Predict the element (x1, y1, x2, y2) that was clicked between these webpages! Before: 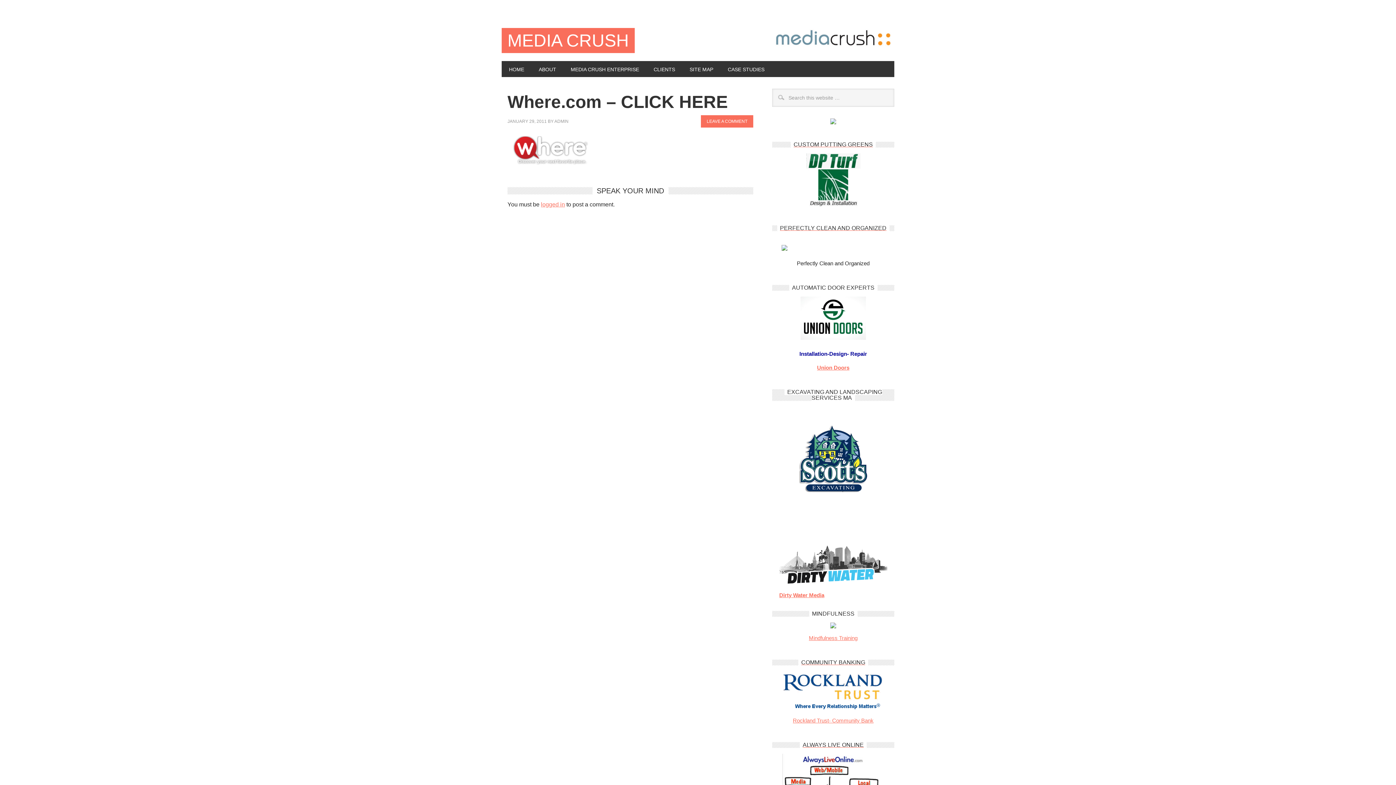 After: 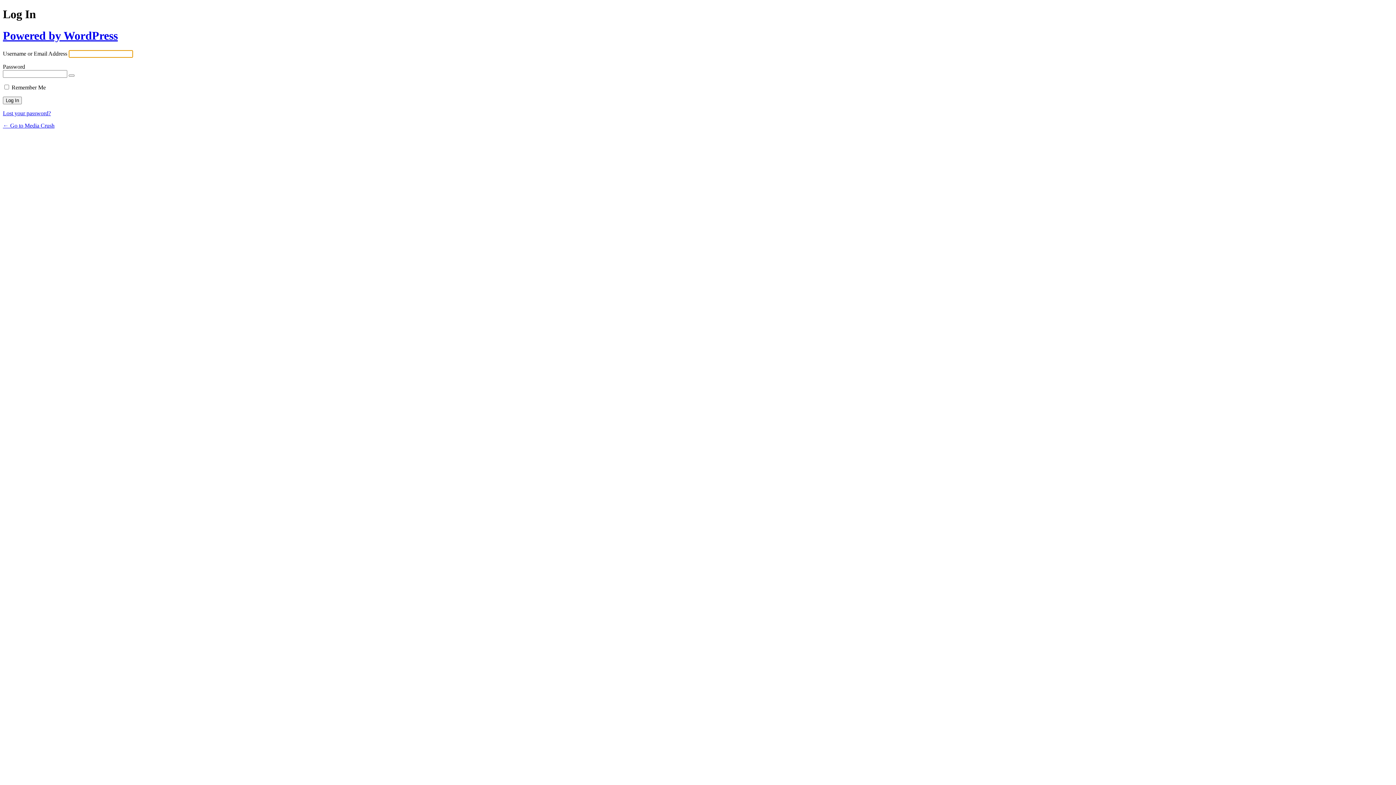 Action: label: logged in bbox: (541, 201, 565, 207)